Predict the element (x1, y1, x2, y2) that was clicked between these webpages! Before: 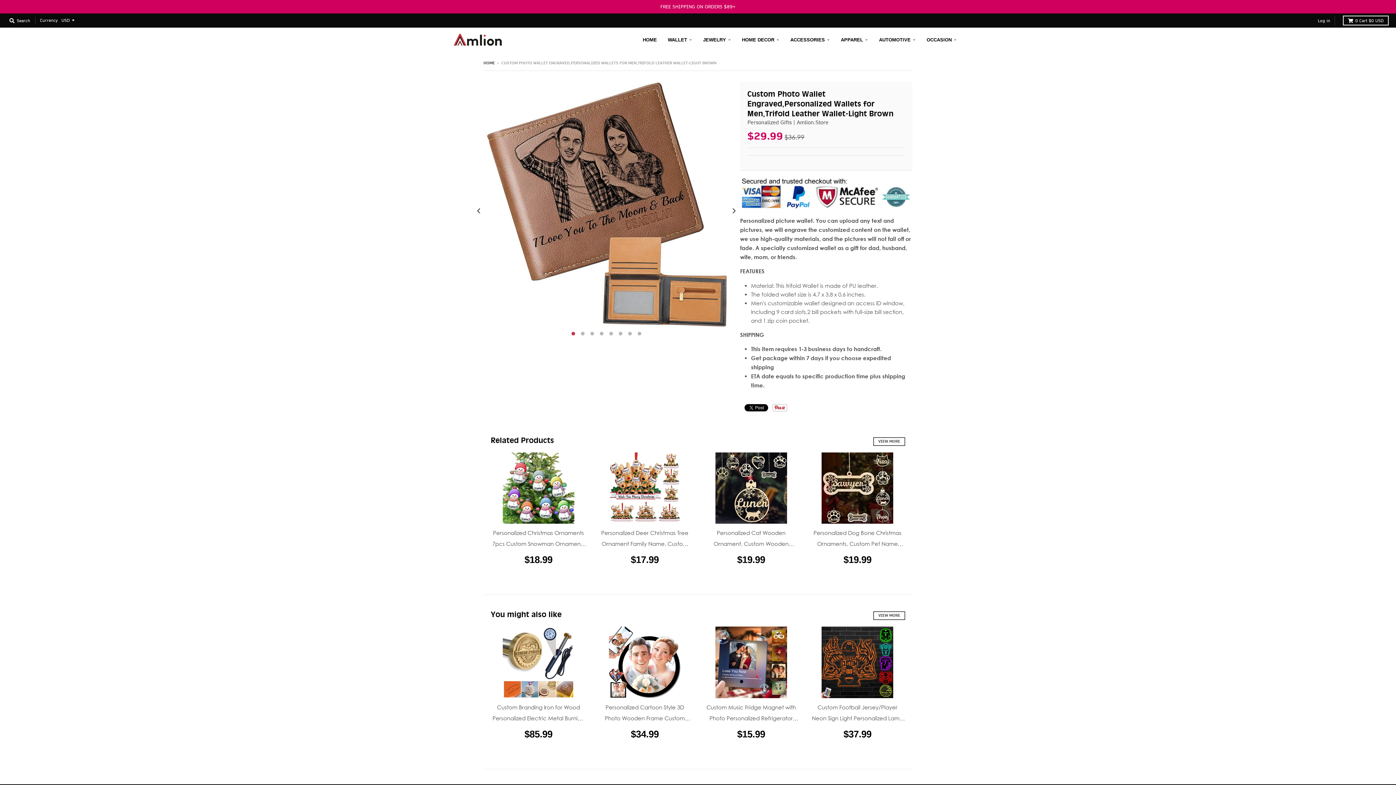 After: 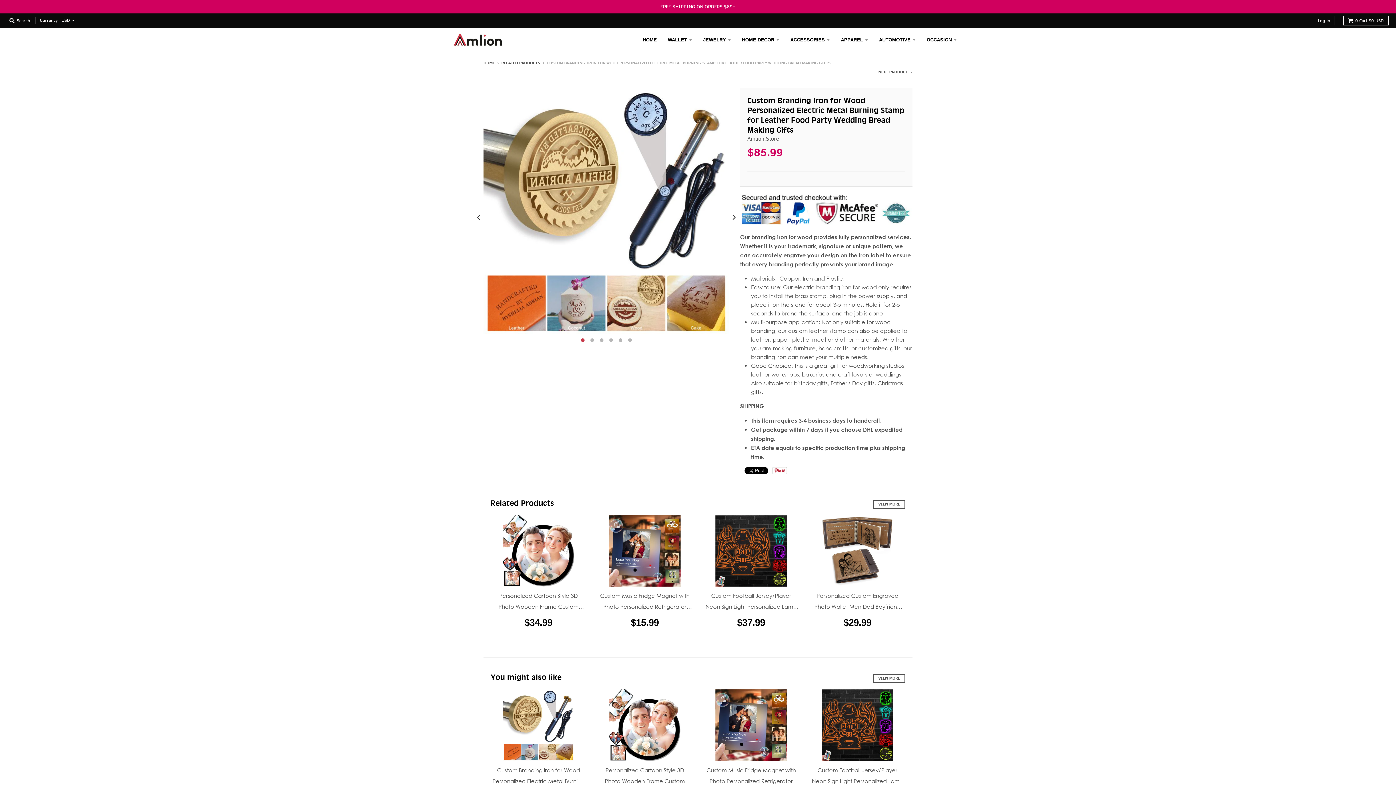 Action: bbox: (490, 627, 586, 698)